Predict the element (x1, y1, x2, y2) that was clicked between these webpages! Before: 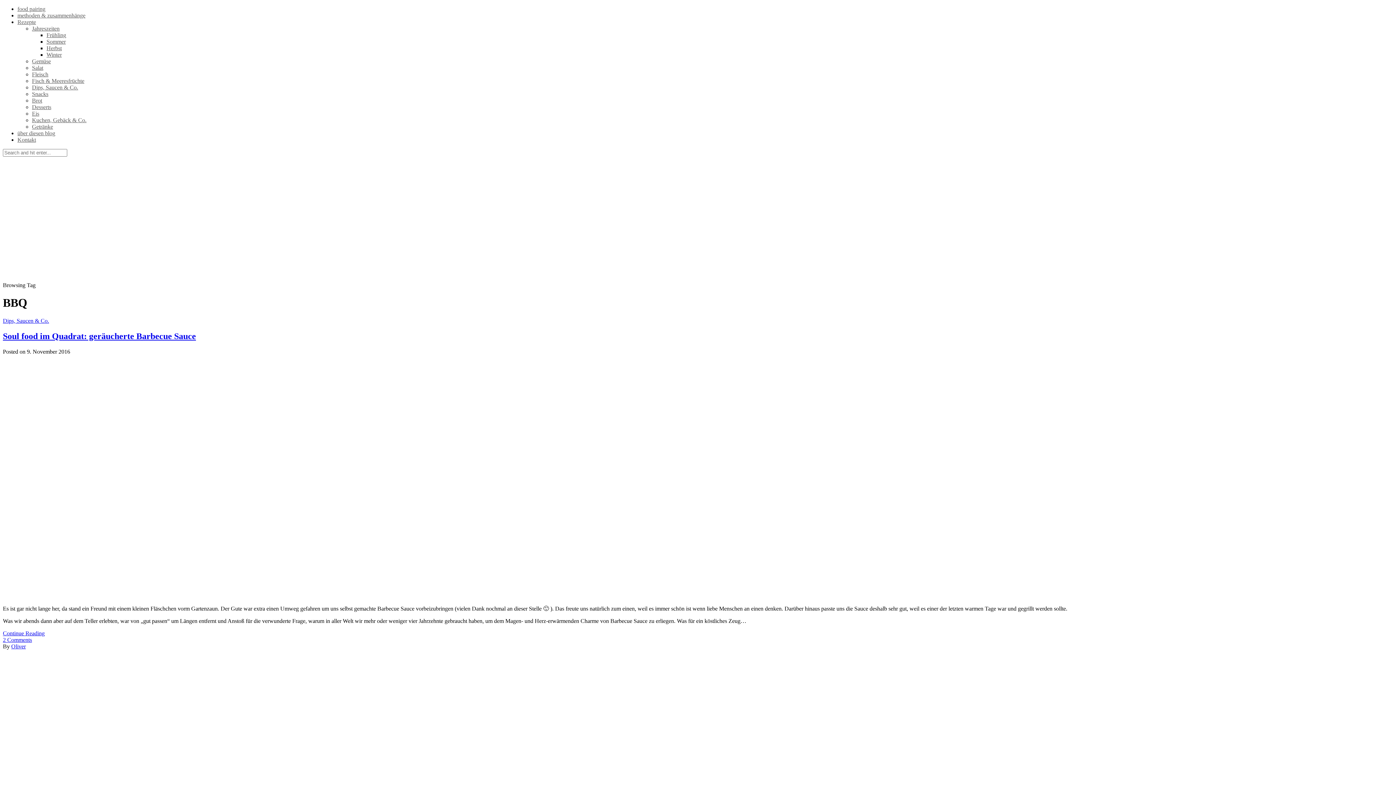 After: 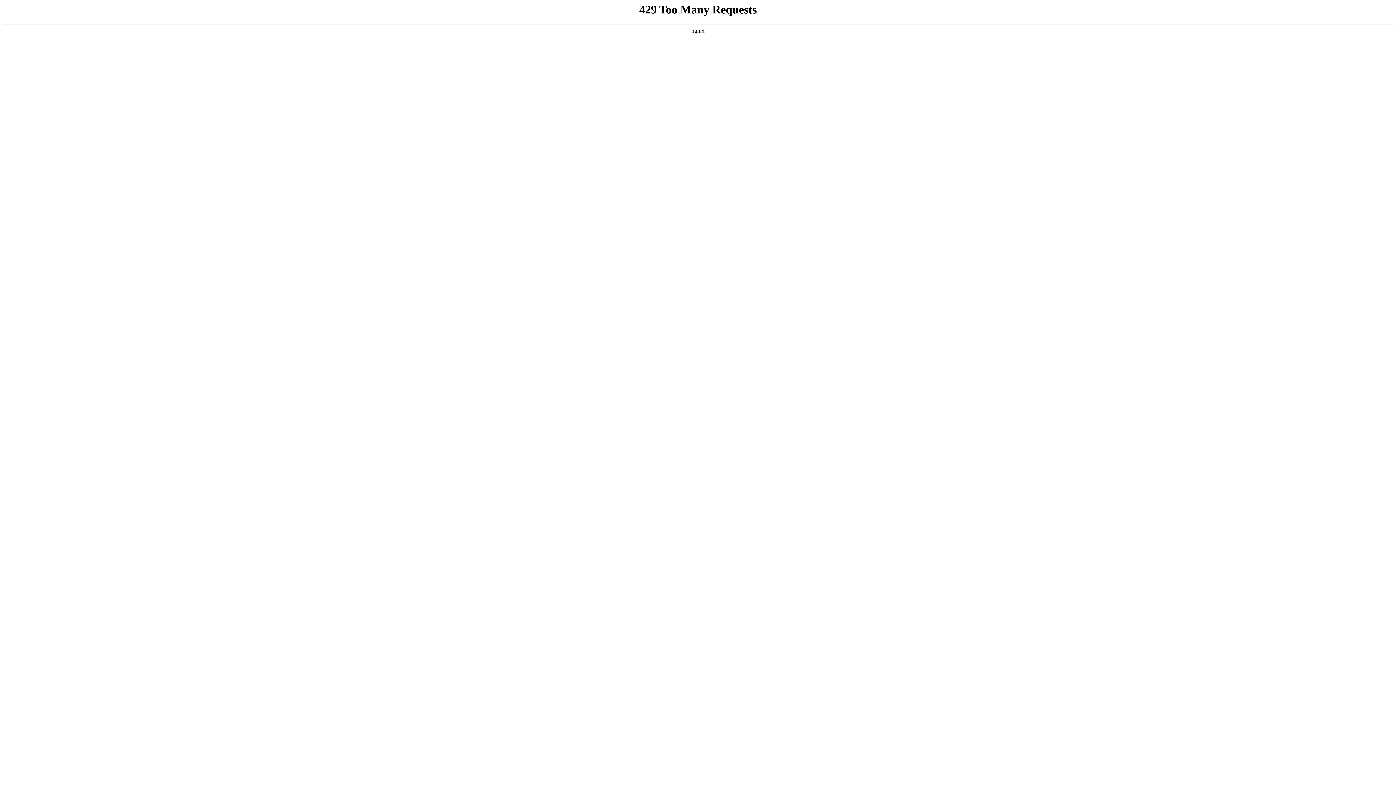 Action: bbox: (32, 84, 78, 90) label: Dips, Saucen & Co.